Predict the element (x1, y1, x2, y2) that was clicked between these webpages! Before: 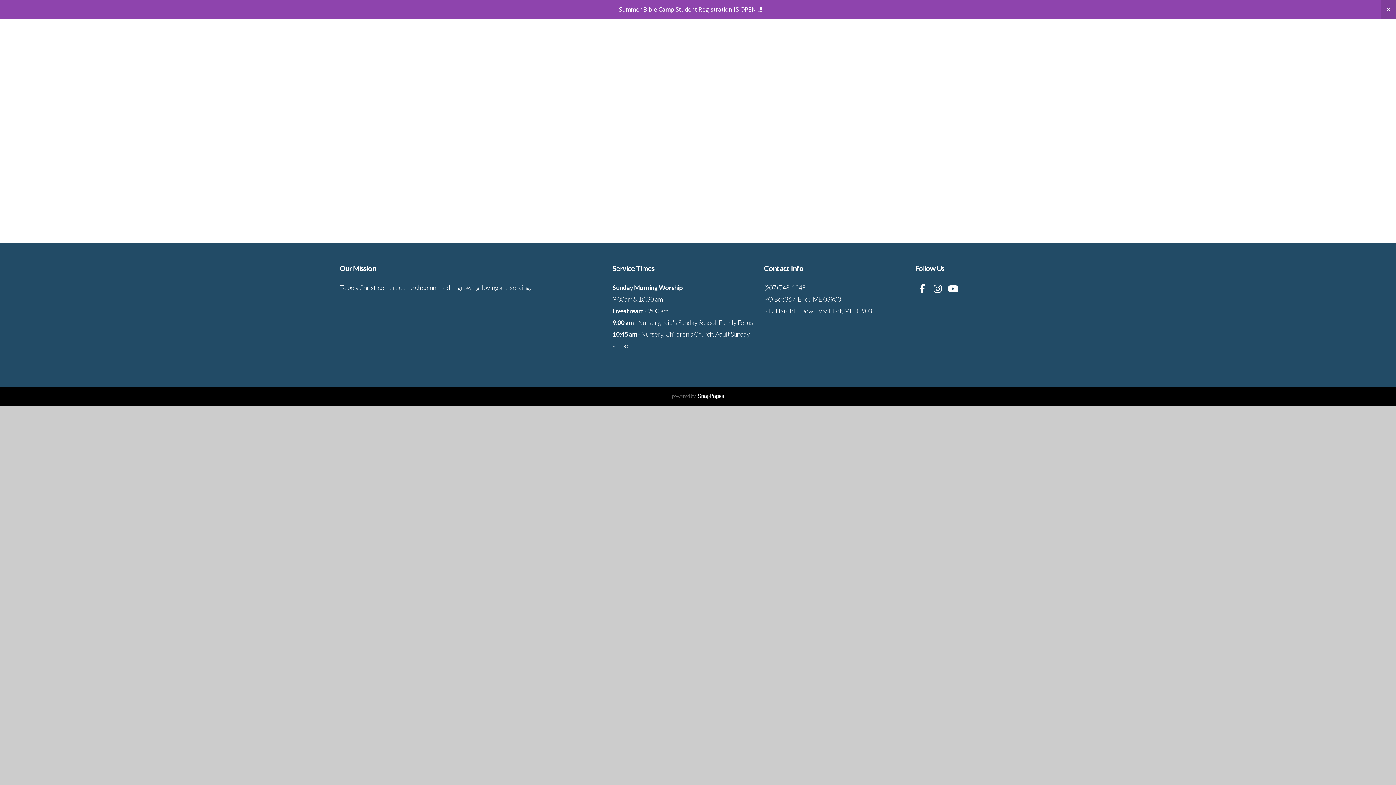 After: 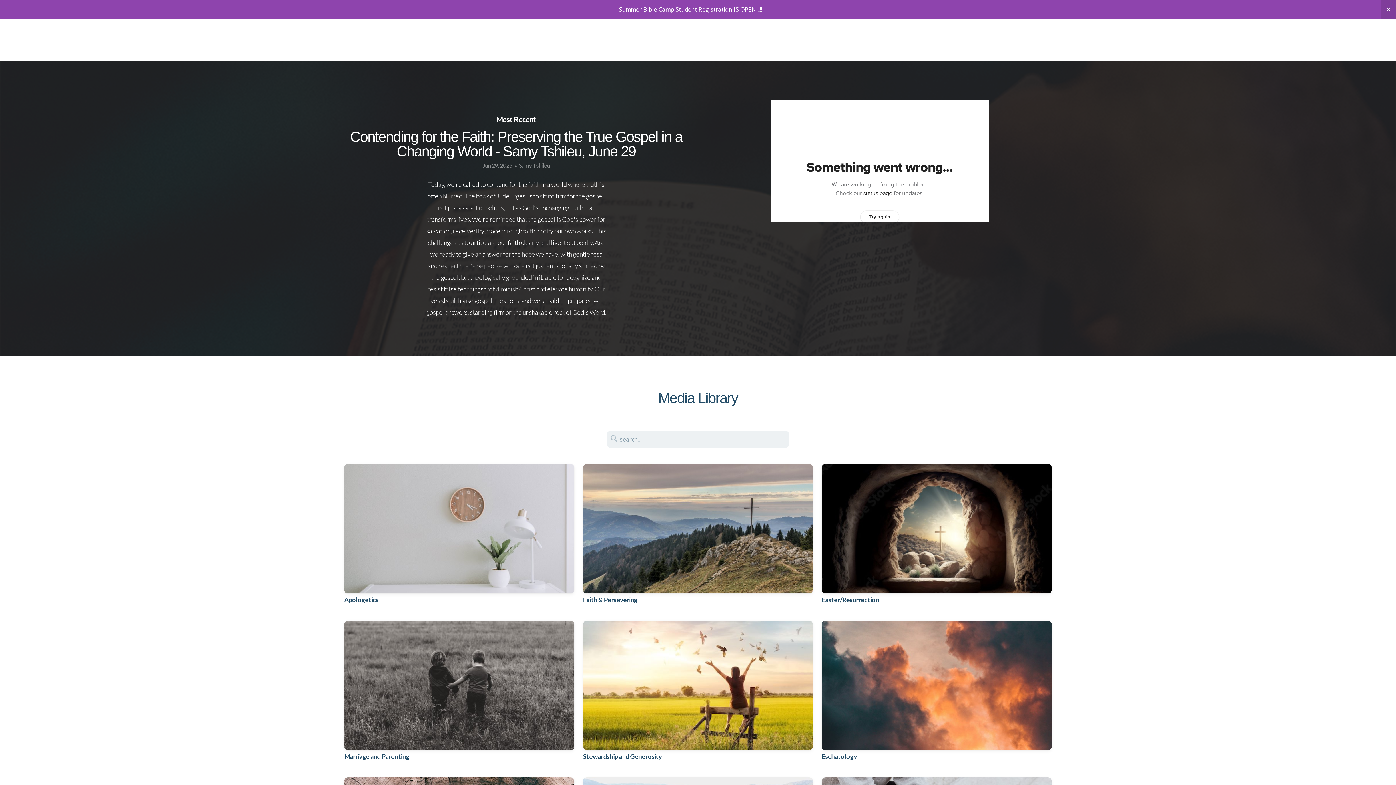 Action: bbox: (1313, 30, 1333, 49) label: Media